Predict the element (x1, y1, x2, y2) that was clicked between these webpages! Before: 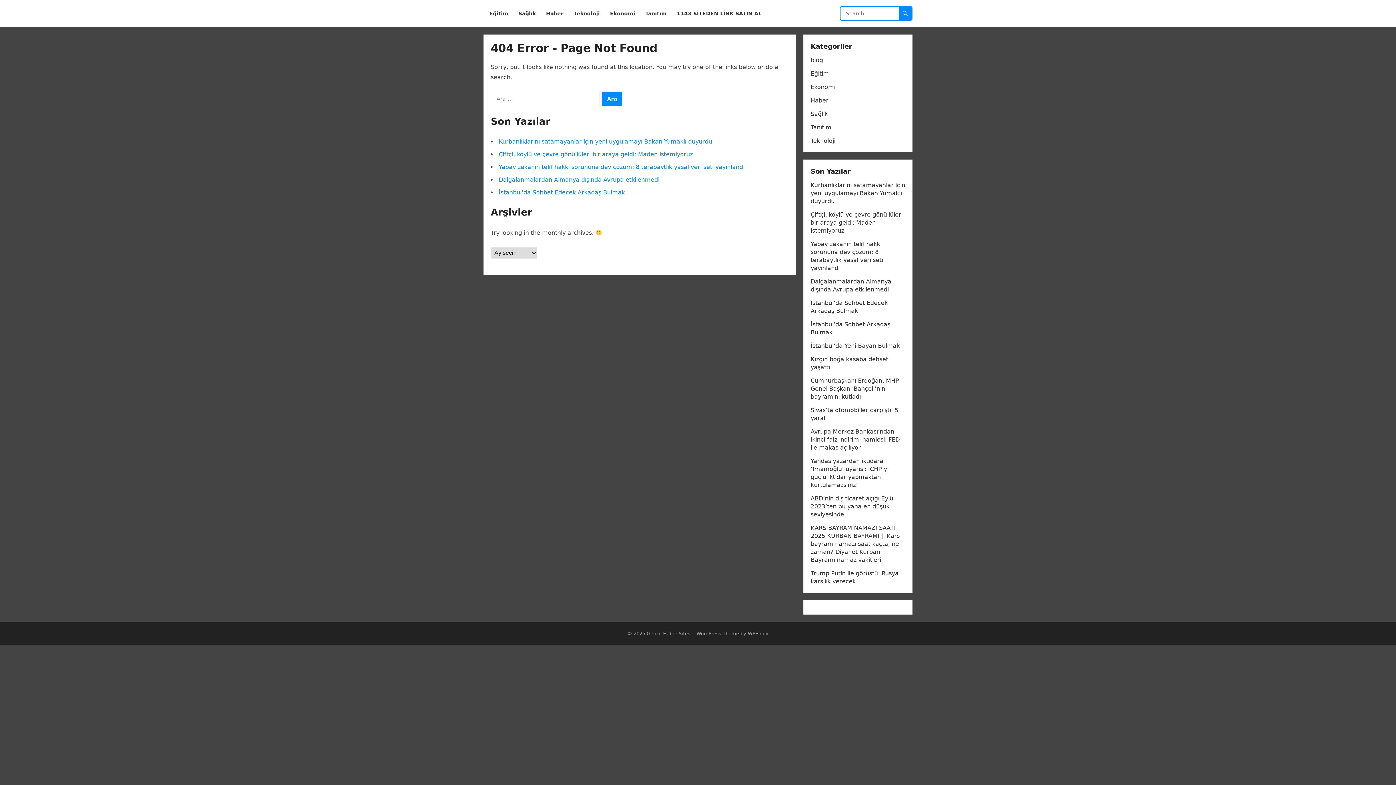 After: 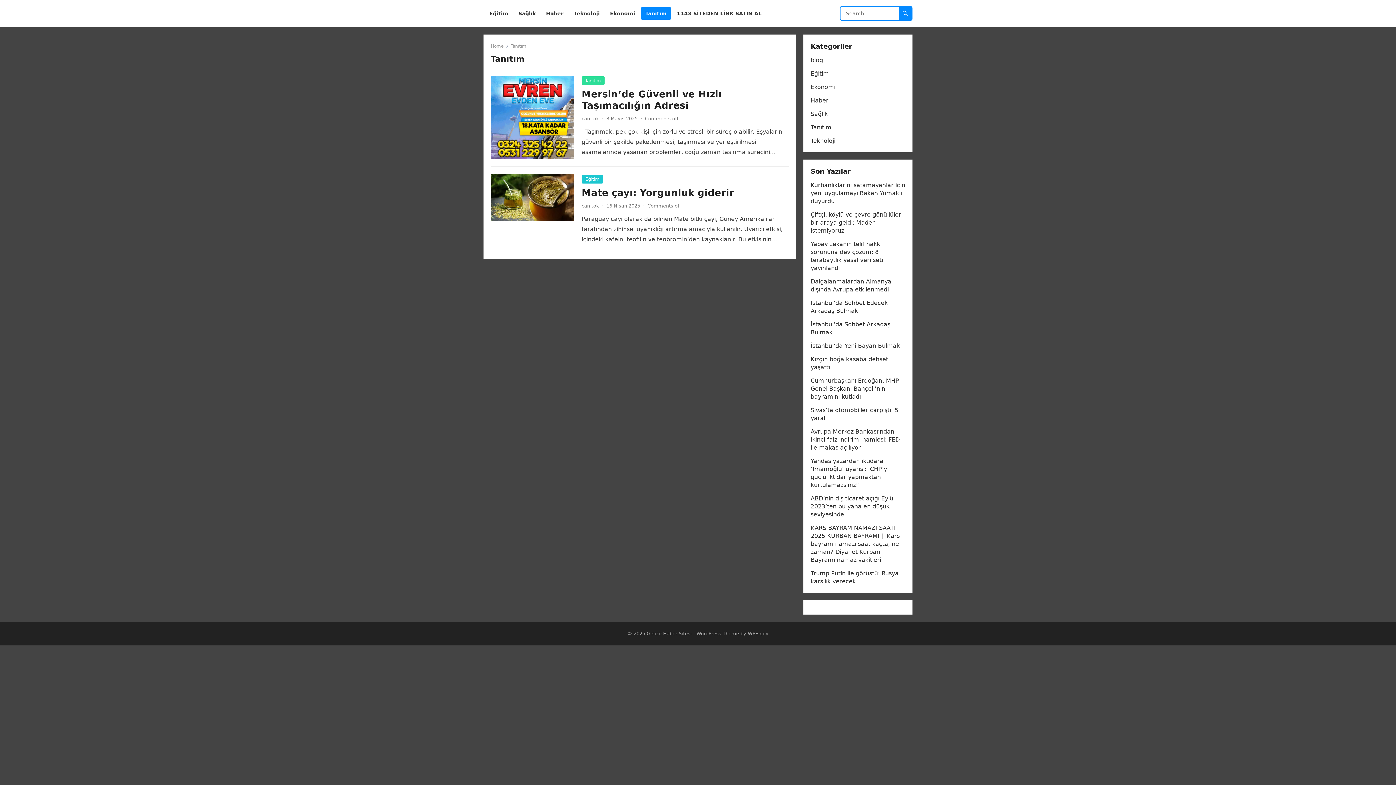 Action: bbox: (810, 124, 831, 130) label: Tanıtım